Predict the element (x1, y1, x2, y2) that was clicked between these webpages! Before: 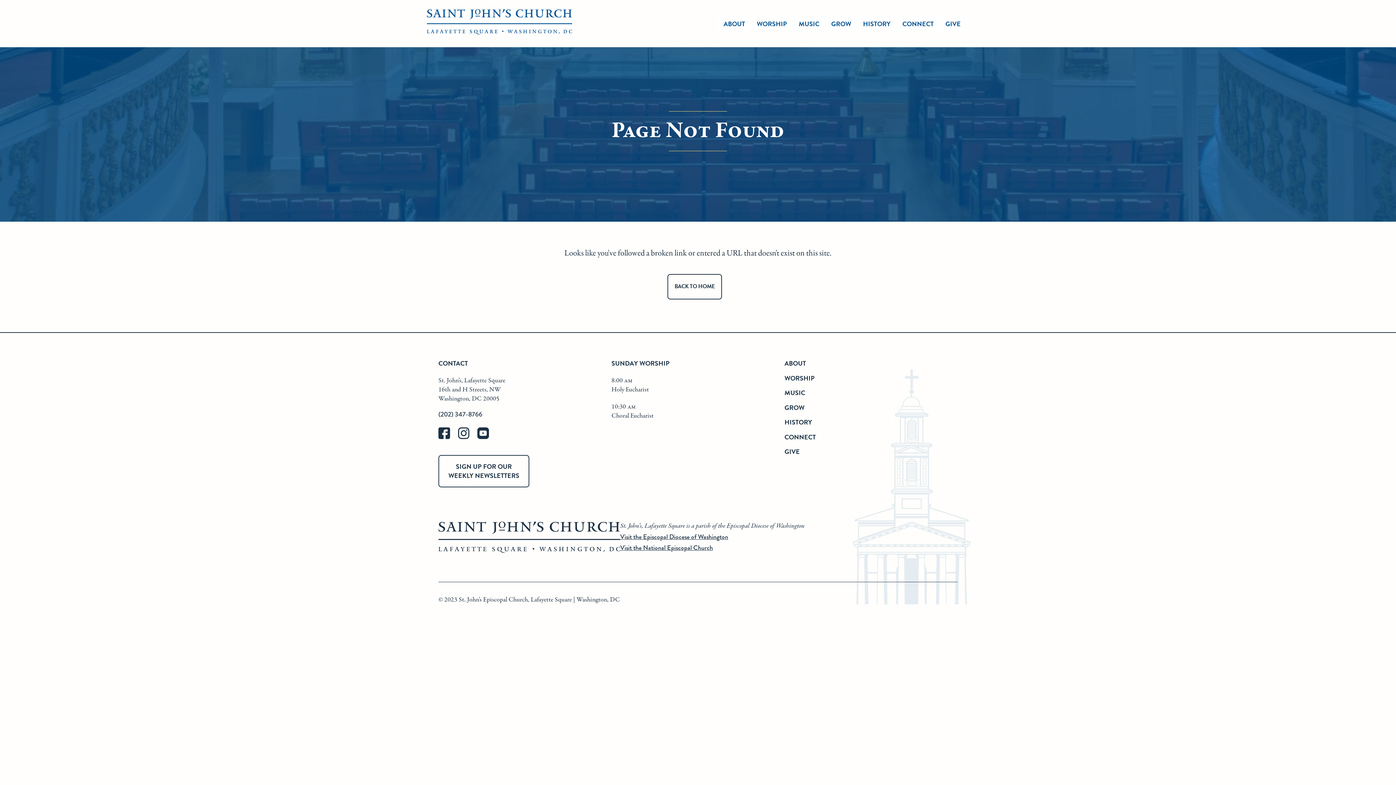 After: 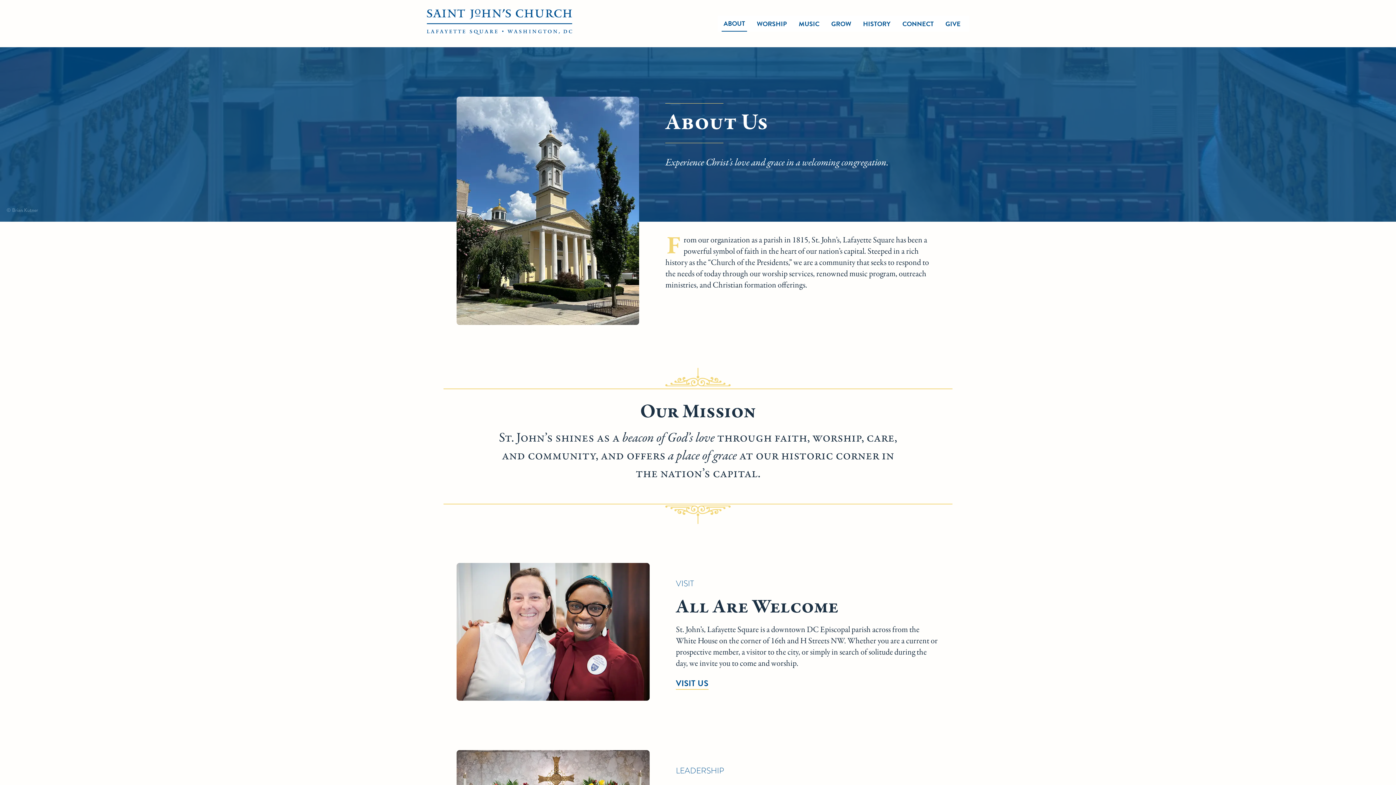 Action: label: about bbox: (721, 16, 747, 31)